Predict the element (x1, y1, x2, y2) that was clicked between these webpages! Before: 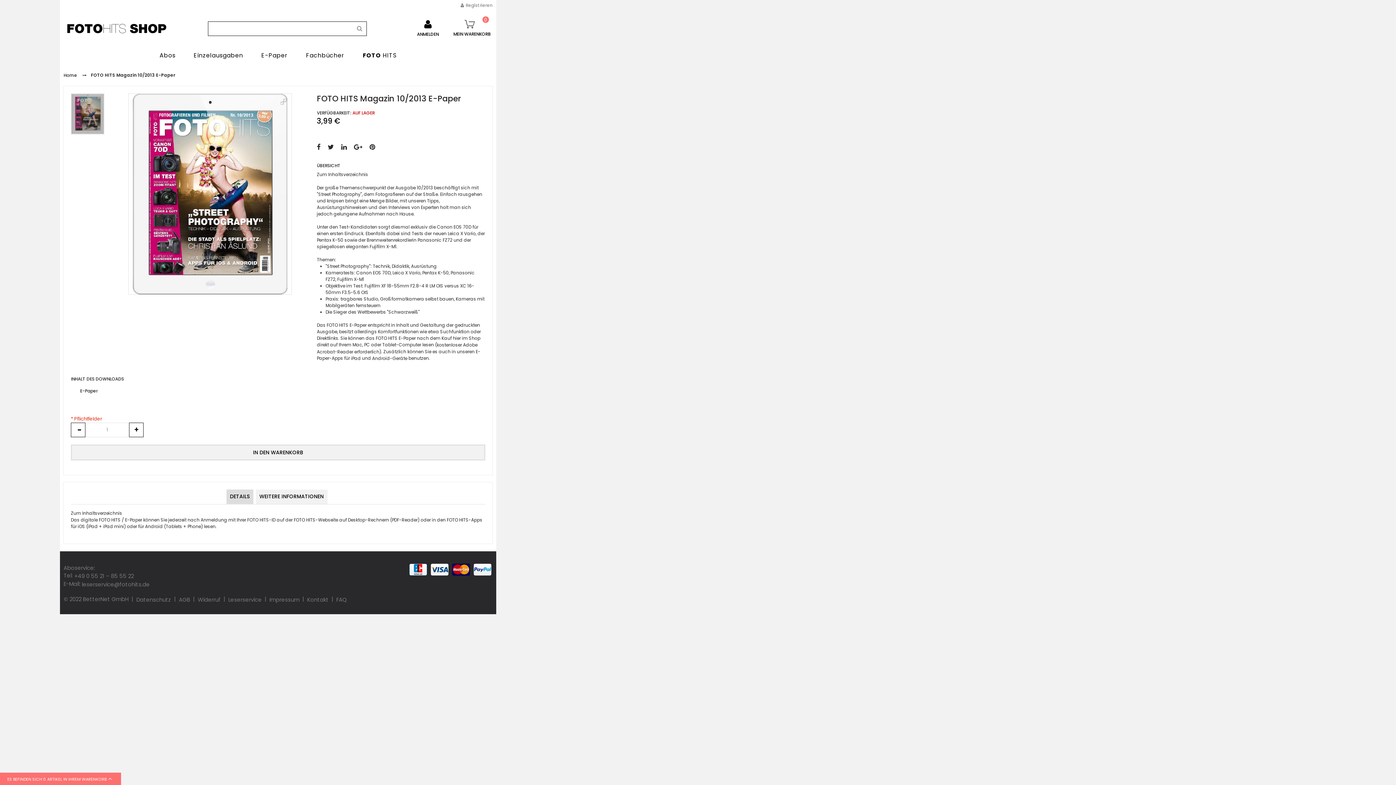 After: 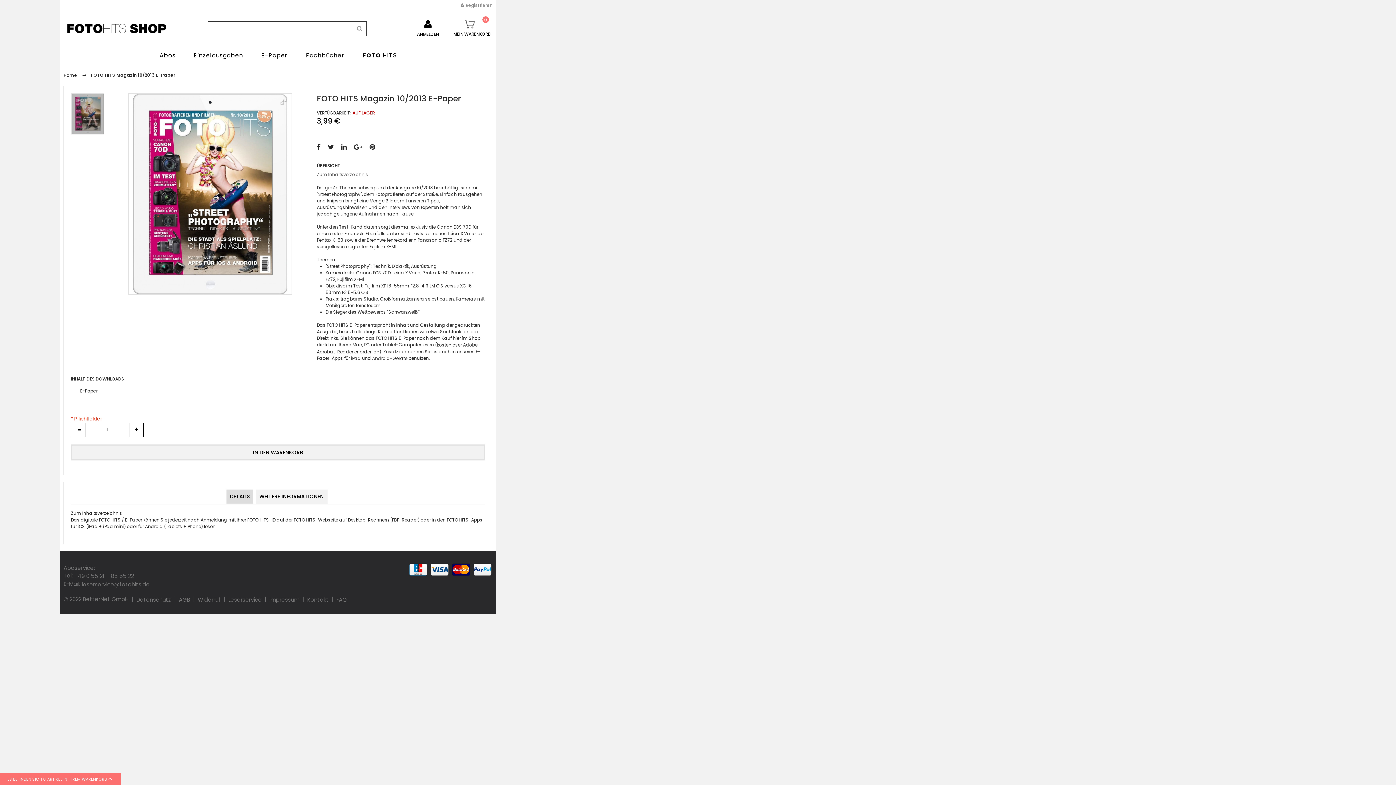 Action: bbox: (316, 171, 368, 177) label: Zum Inhaltsverzeichnis